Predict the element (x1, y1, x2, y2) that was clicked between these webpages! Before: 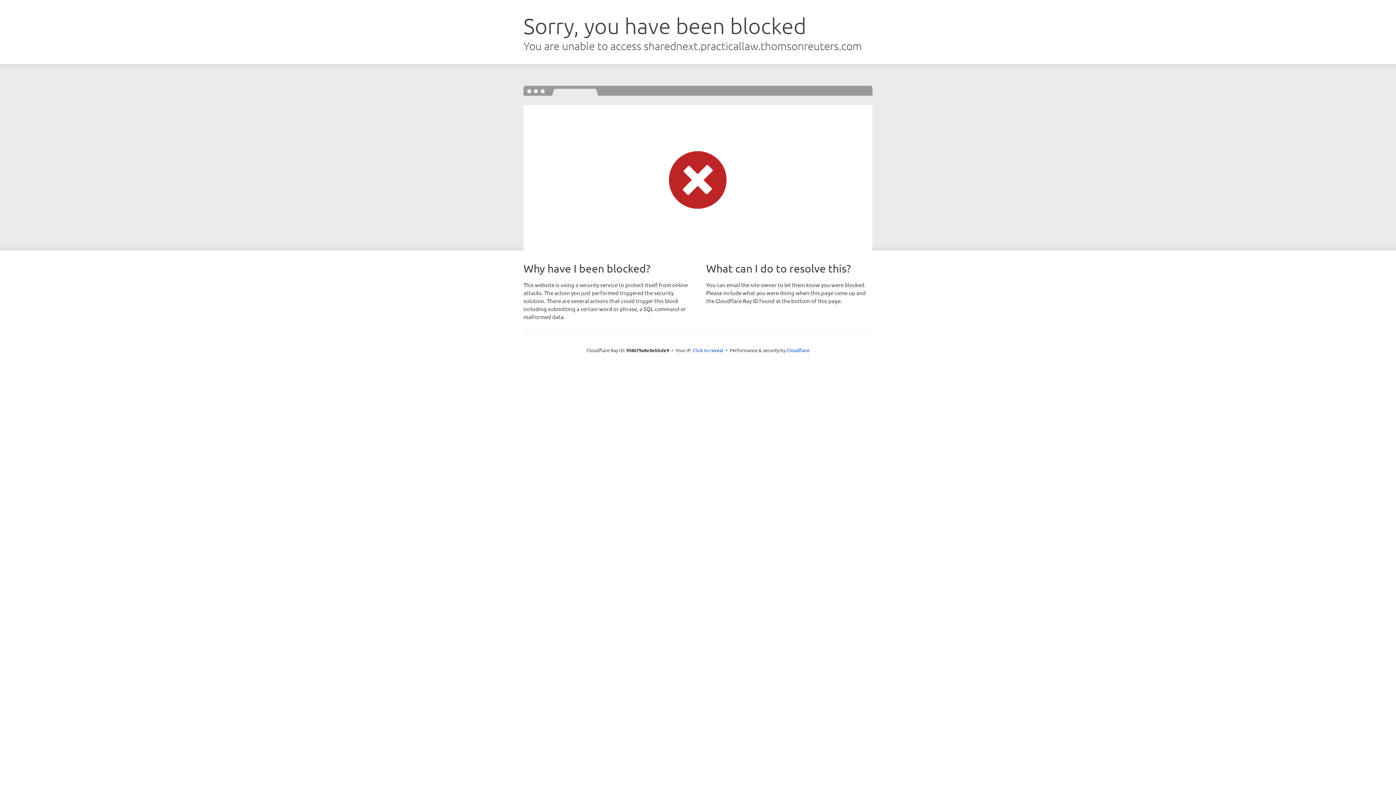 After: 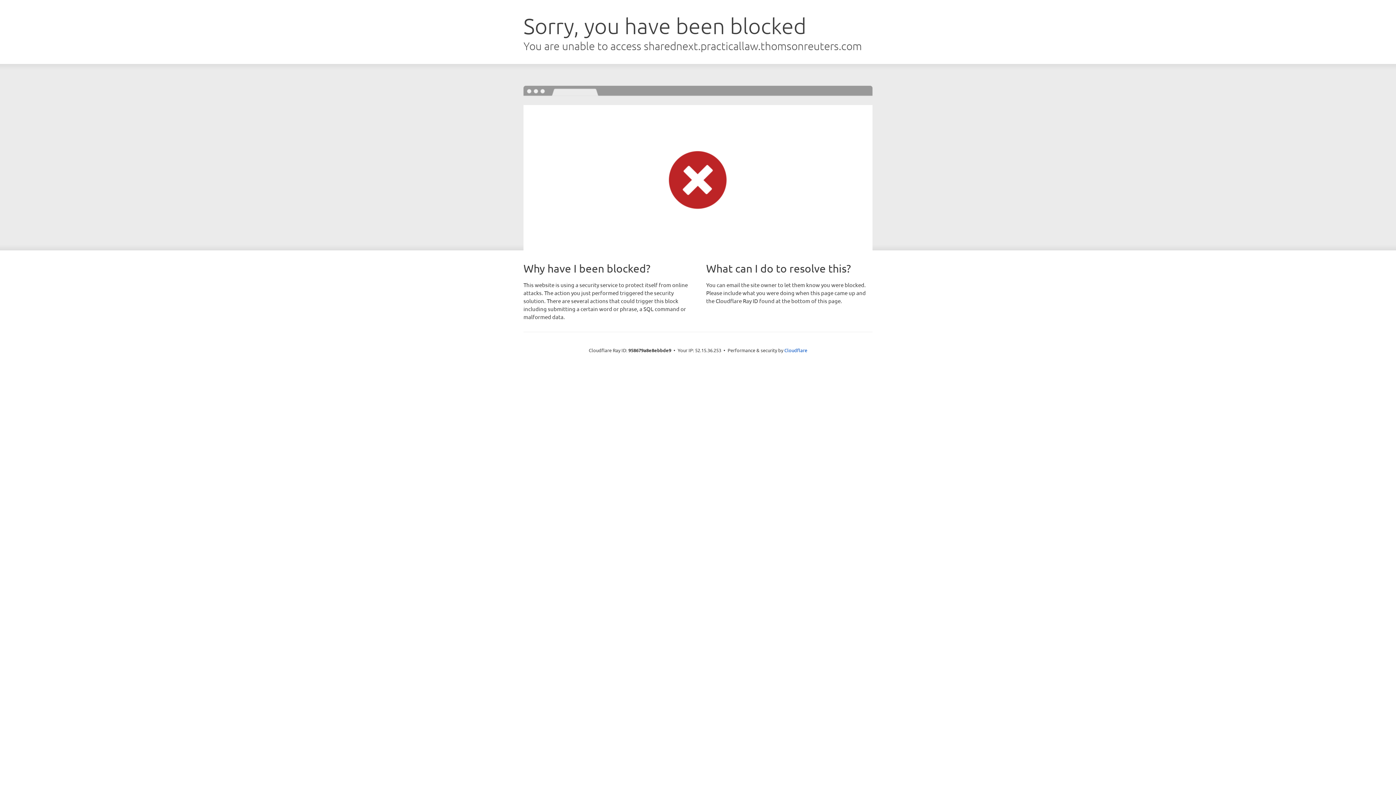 Action: label: Click to reveal bbox: (693, 346, 723, 353)